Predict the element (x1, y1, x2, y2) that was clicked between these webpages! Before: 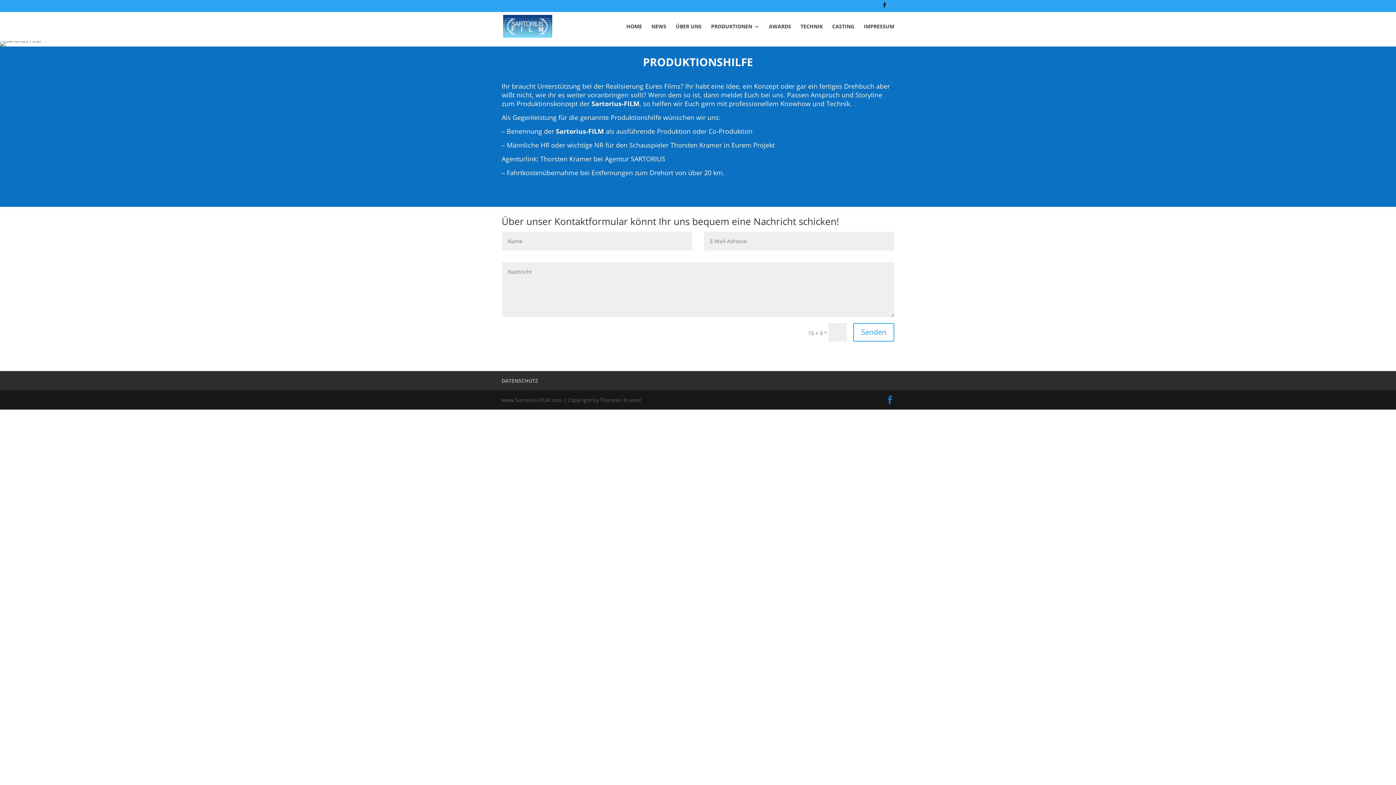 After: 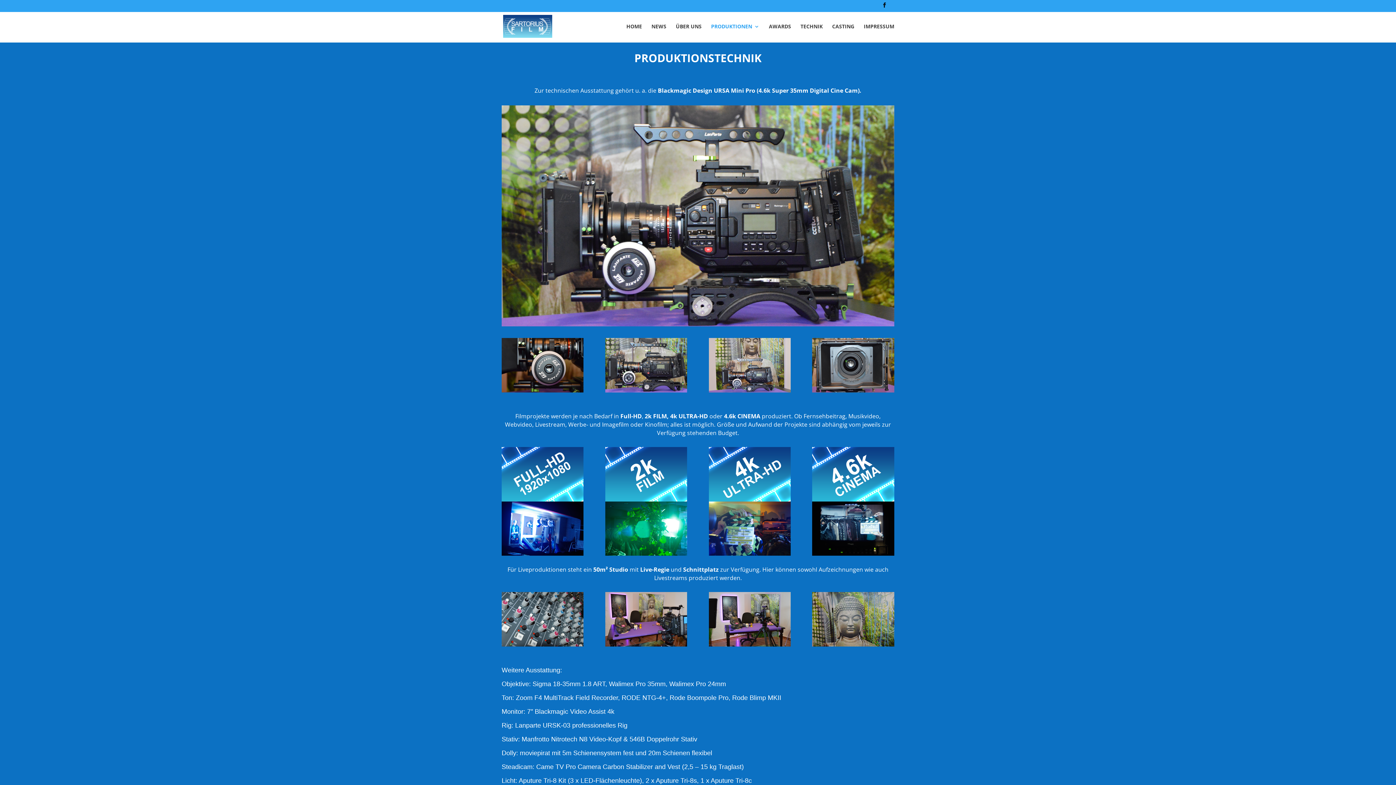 Action: label: PRODUKTIONEN bbox: (711, 23, 759, 40)